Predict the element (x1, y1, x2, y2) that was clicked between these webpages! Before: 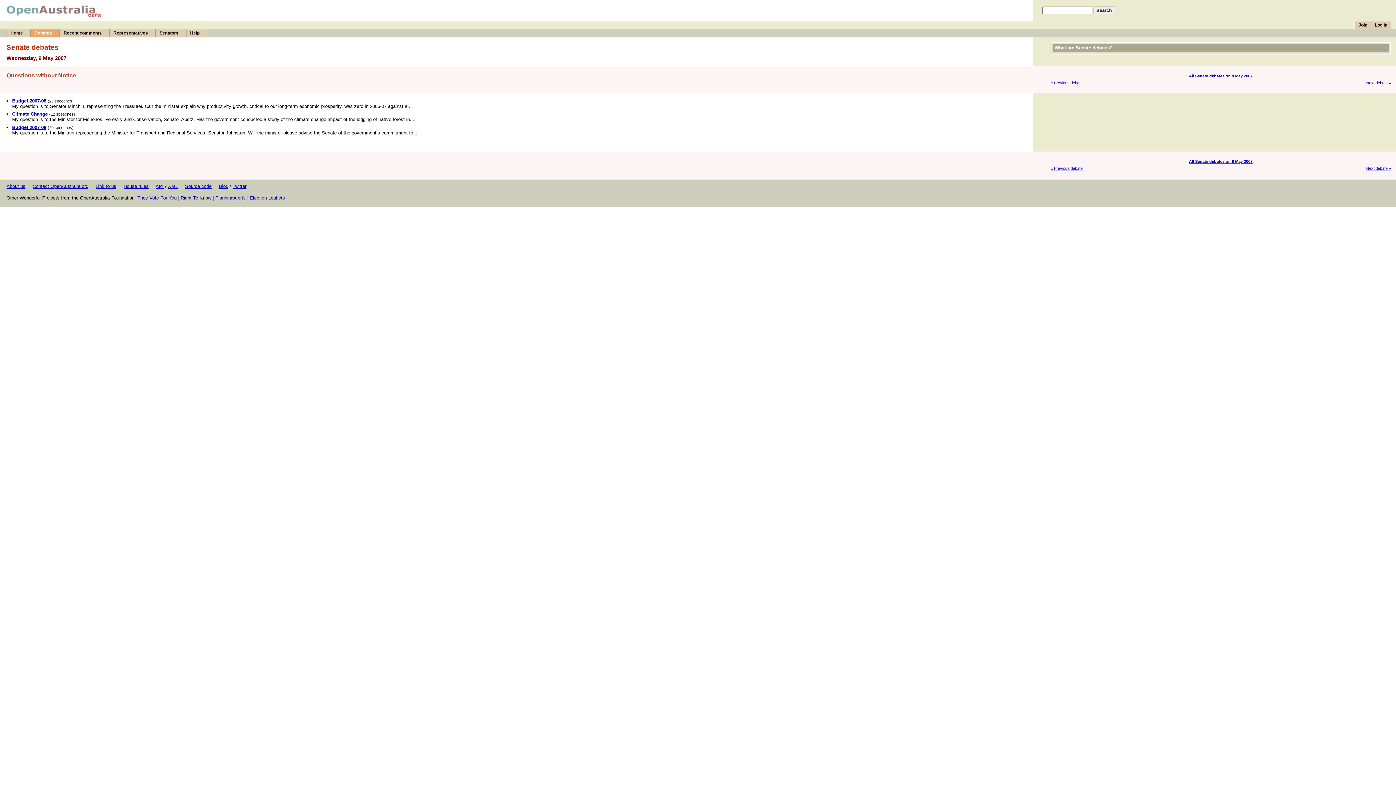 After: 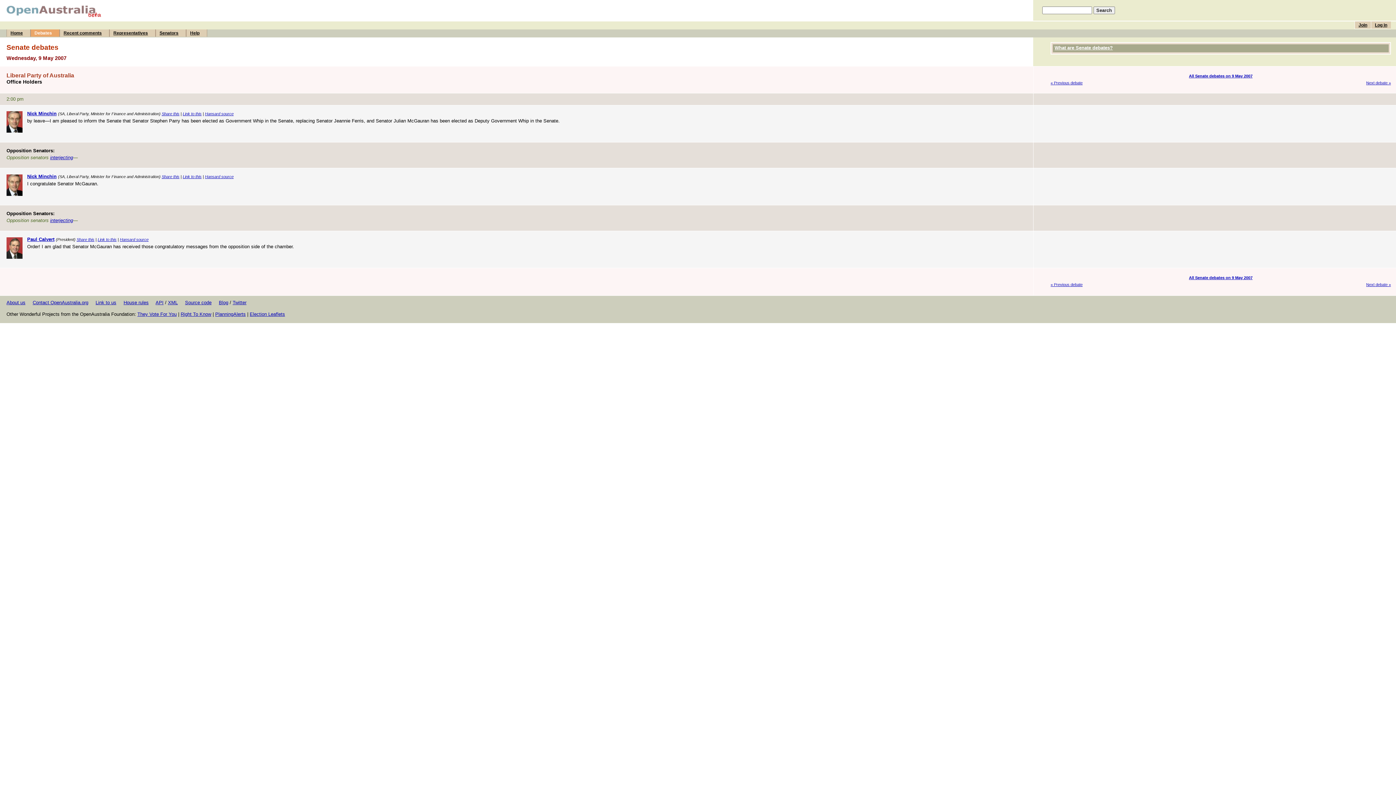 Action: label: « Previous debate bbox: (1050, 166, 1082, 170)